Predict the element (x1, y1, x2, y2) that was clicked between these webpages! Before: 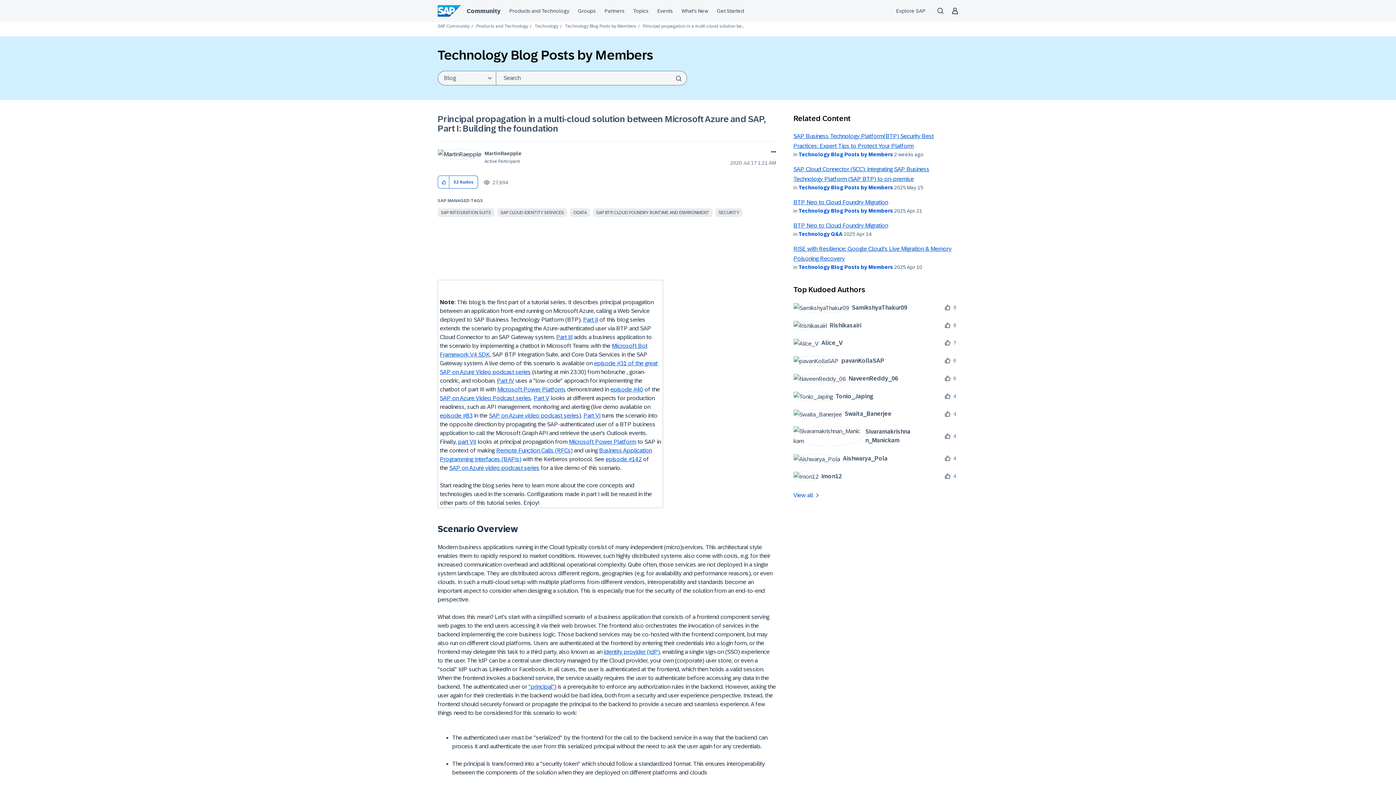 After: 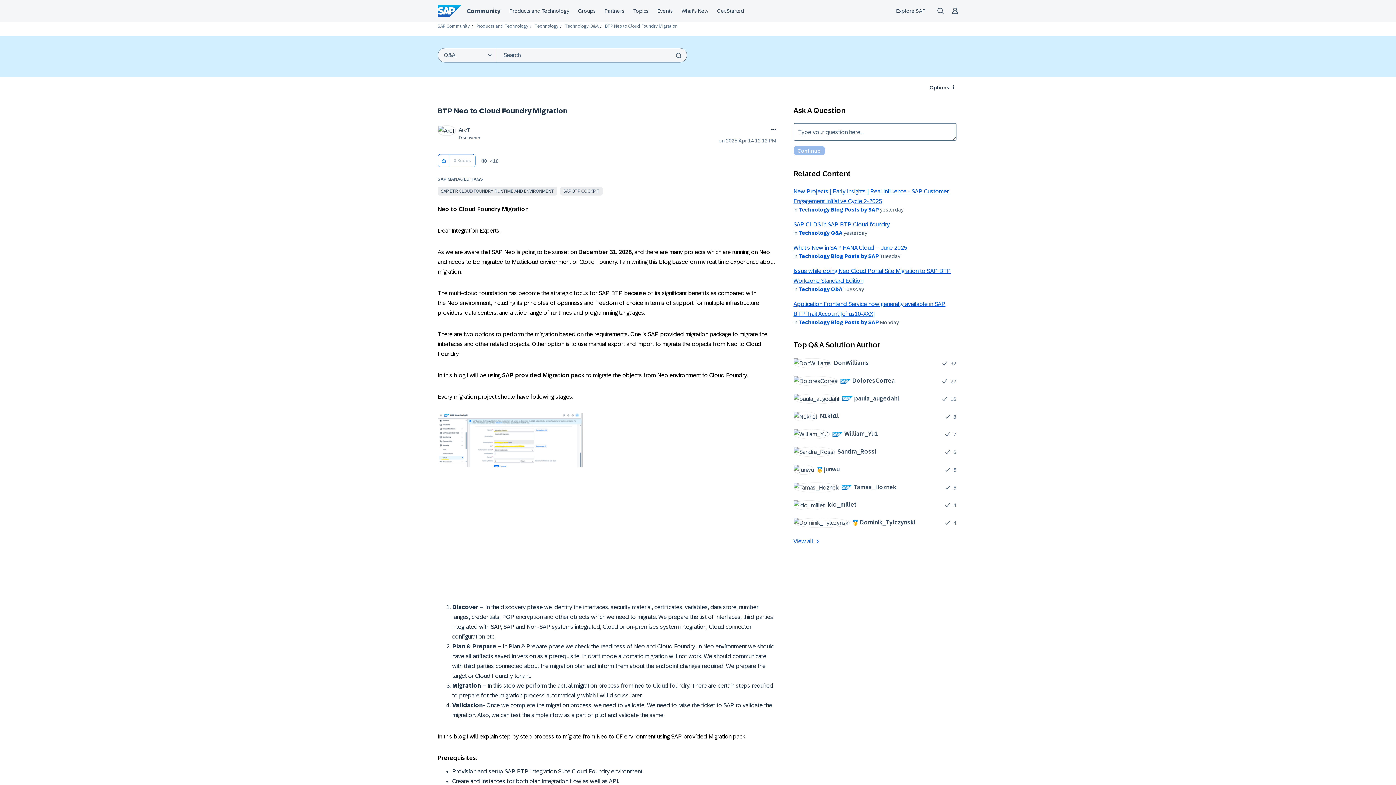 Action: label: BTP Neo to Cloud Foundry Migration bbox: (793, 222, 888, 228)